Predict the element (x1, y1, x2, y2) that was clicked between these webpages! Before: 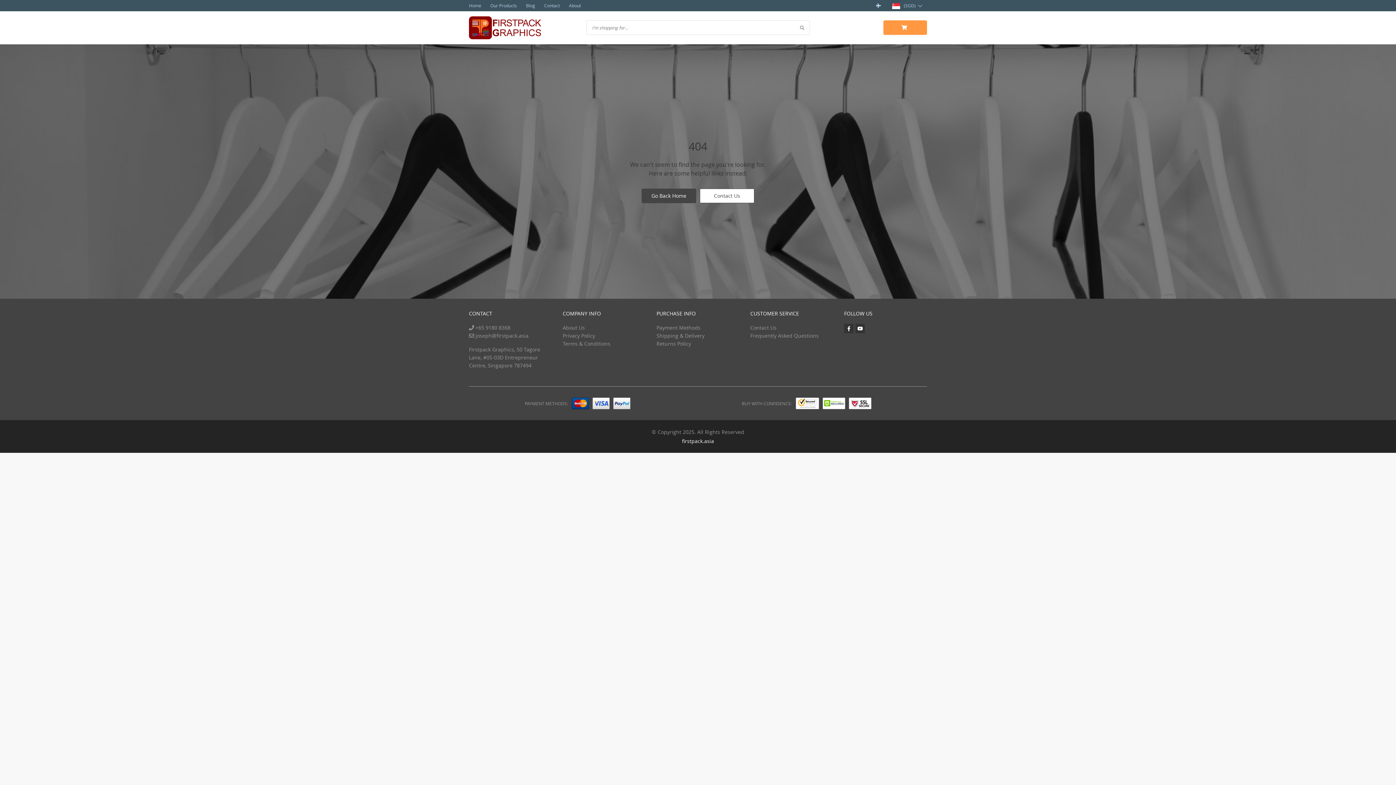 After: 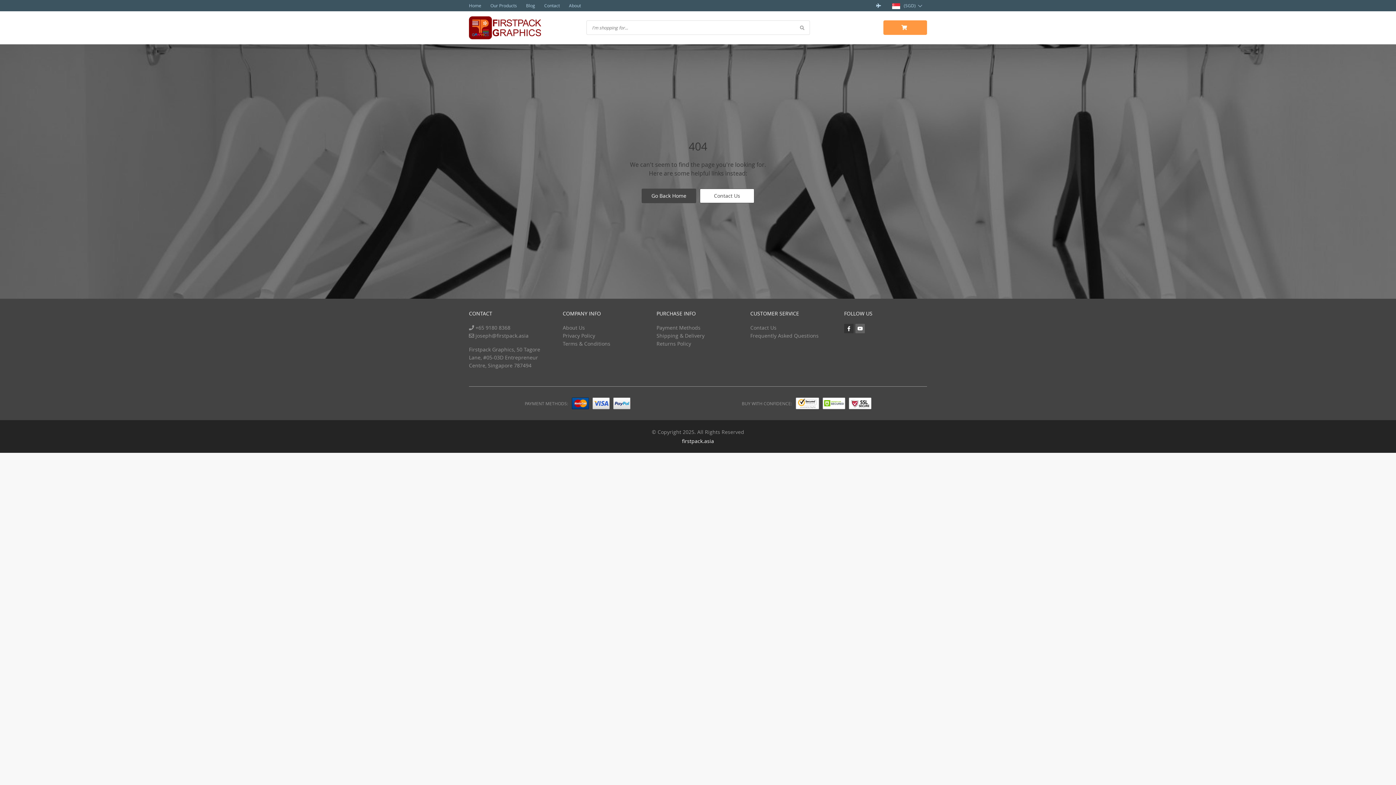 Action: bbox: (855, 323, 866, 333)